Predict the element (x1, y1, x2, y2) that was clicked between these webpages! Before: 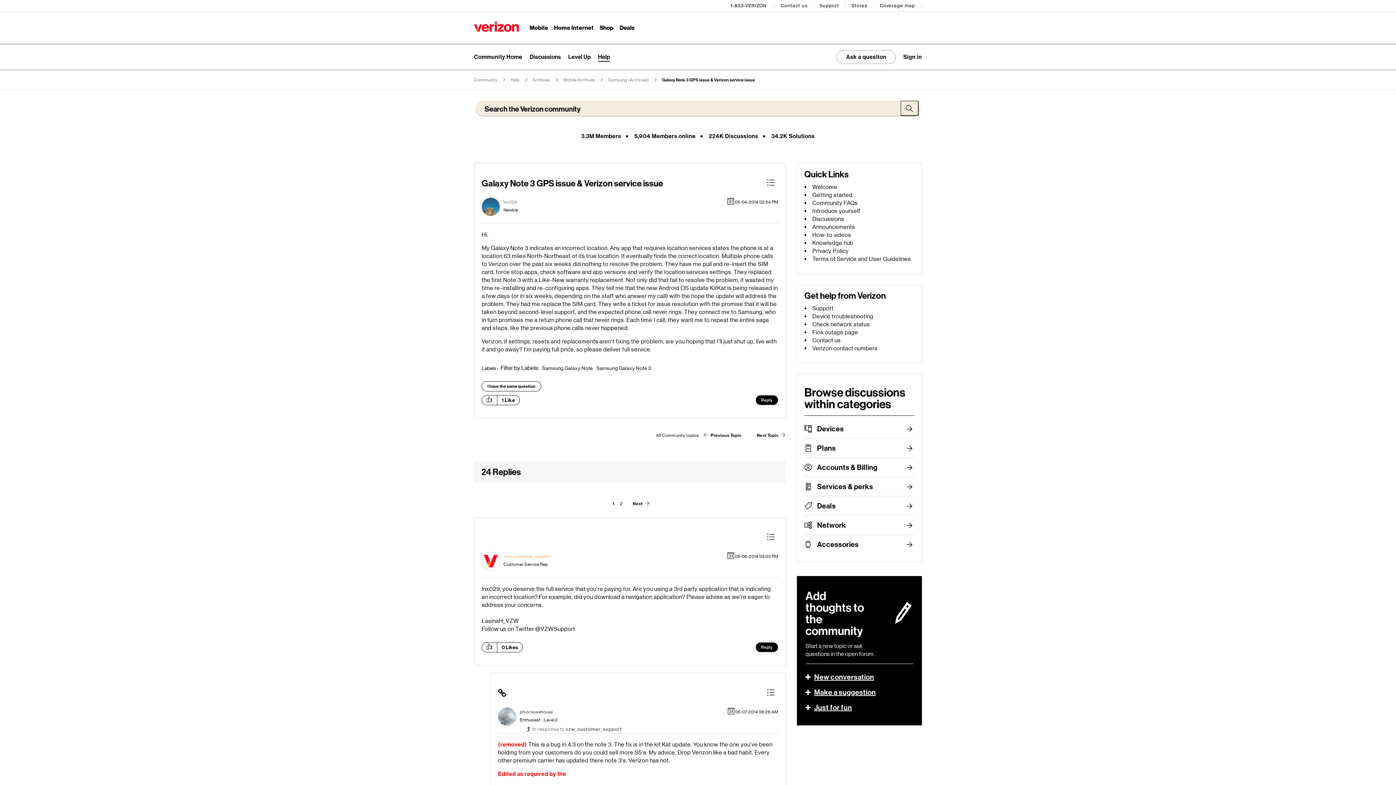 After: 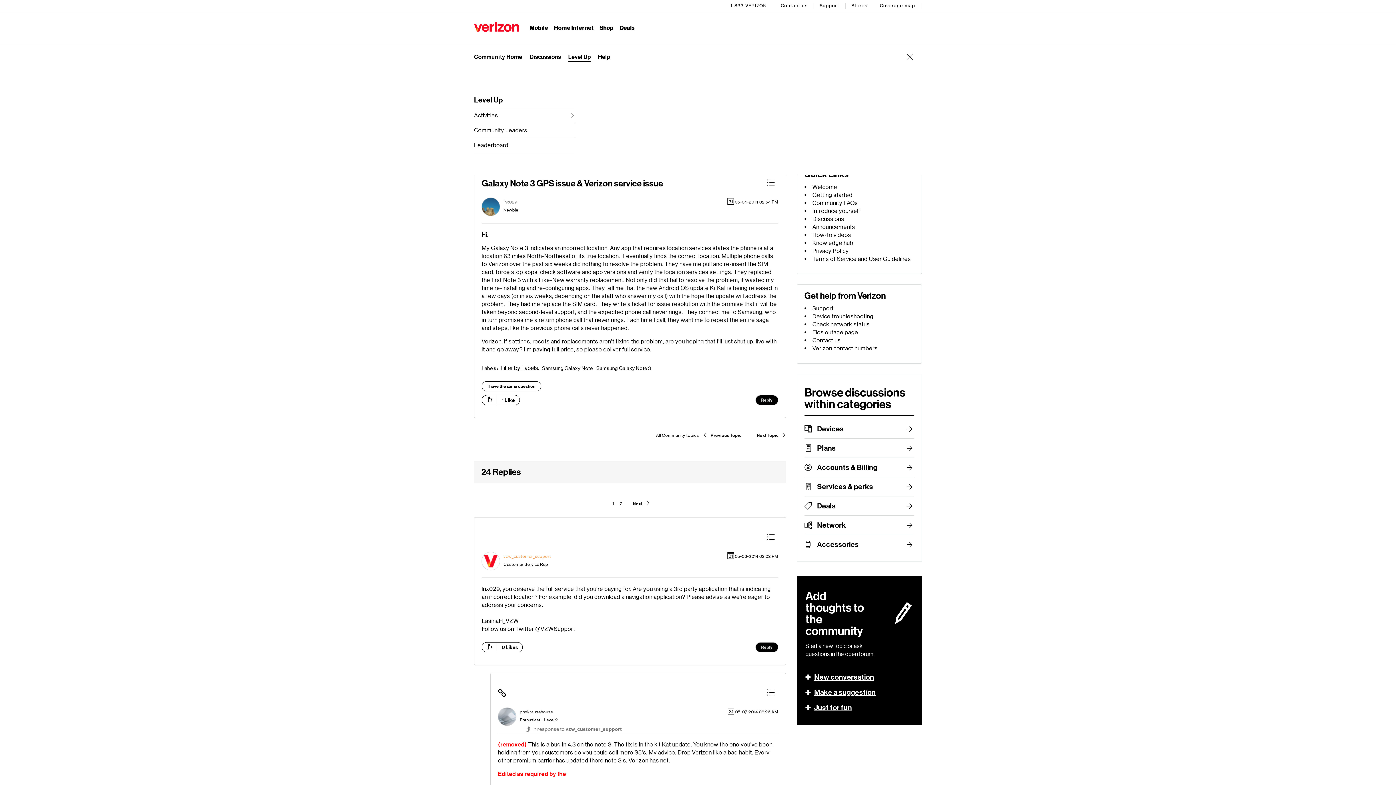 Action: bbox: (568, 53, 590, 60) label: Expand submenu: Level Up